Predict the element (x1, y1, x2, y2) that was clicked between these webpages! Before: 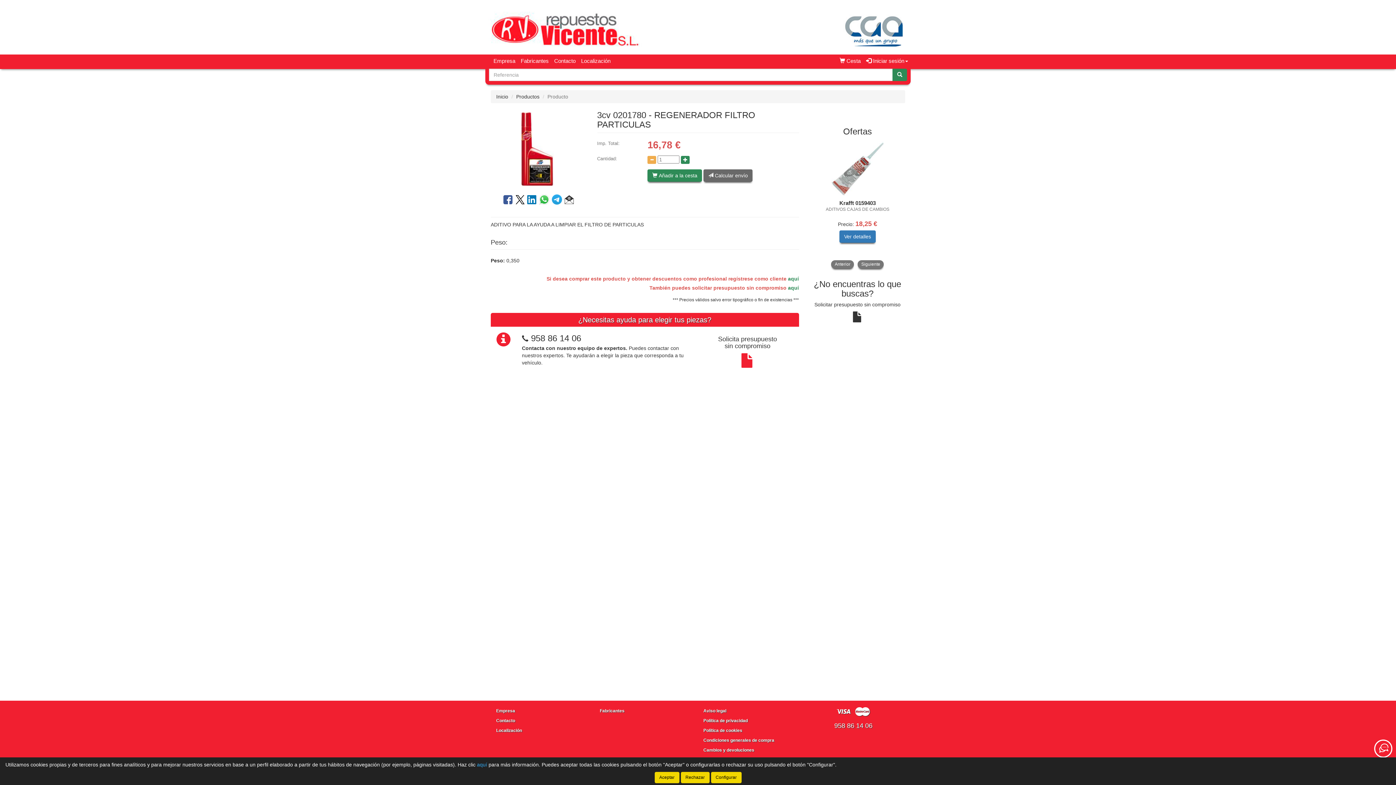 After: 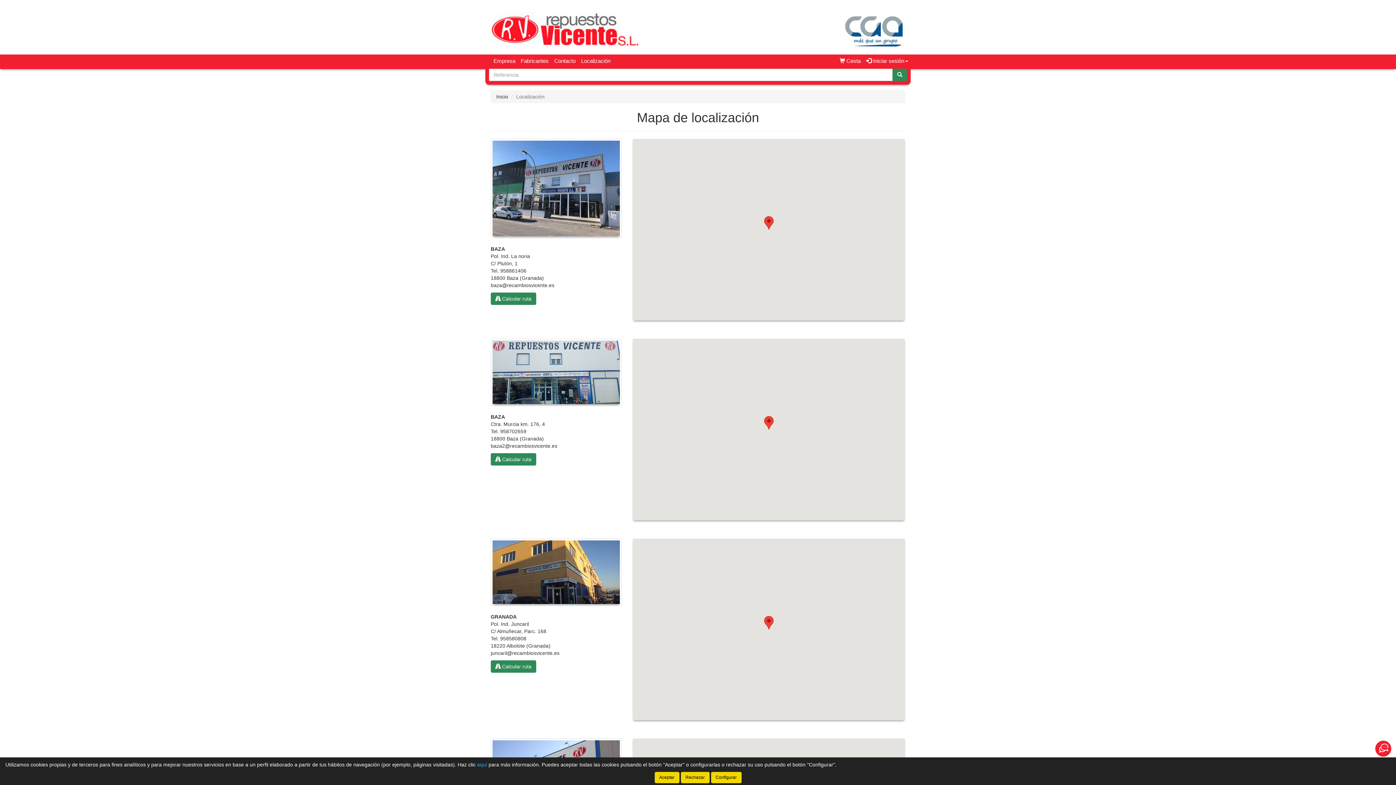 Action: label: Localización bbox: (578, 54, 613, 67)